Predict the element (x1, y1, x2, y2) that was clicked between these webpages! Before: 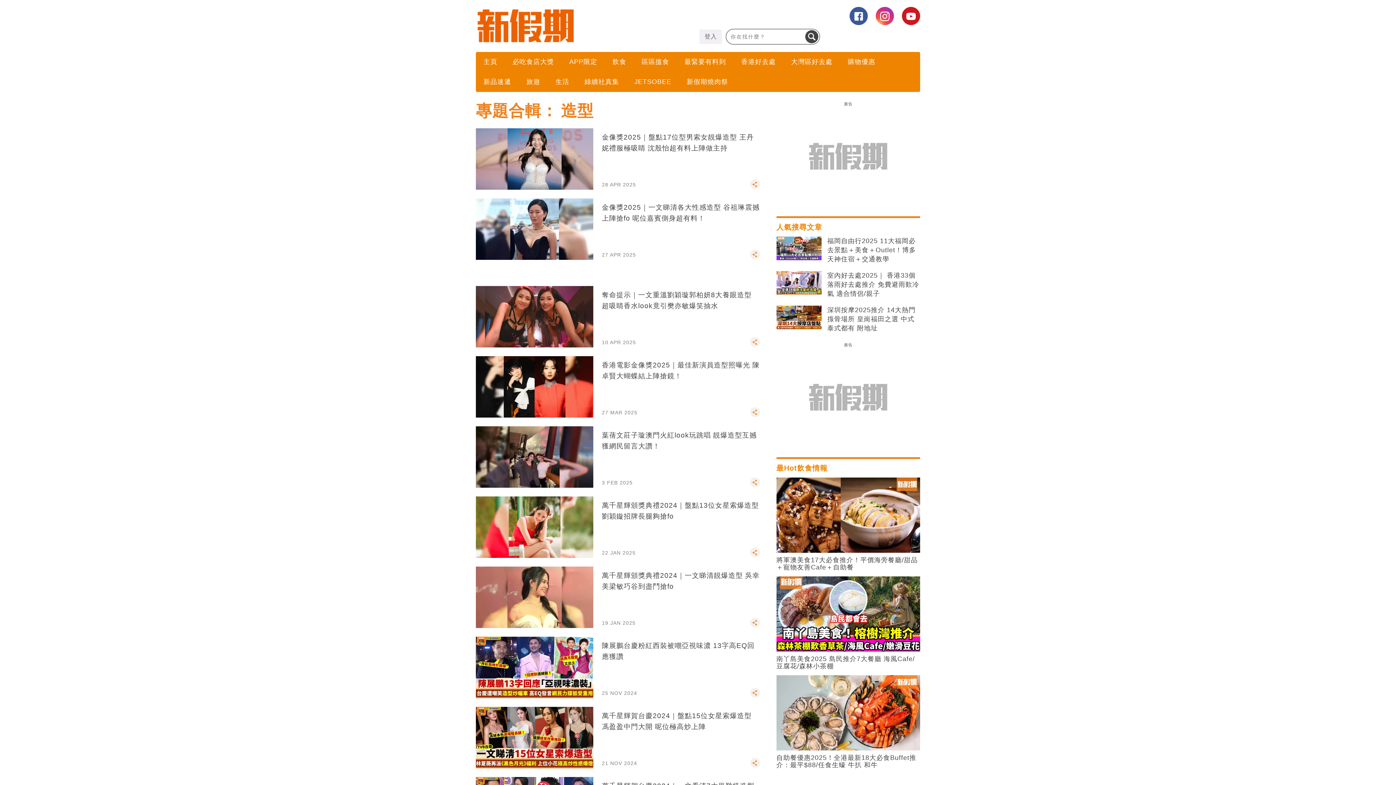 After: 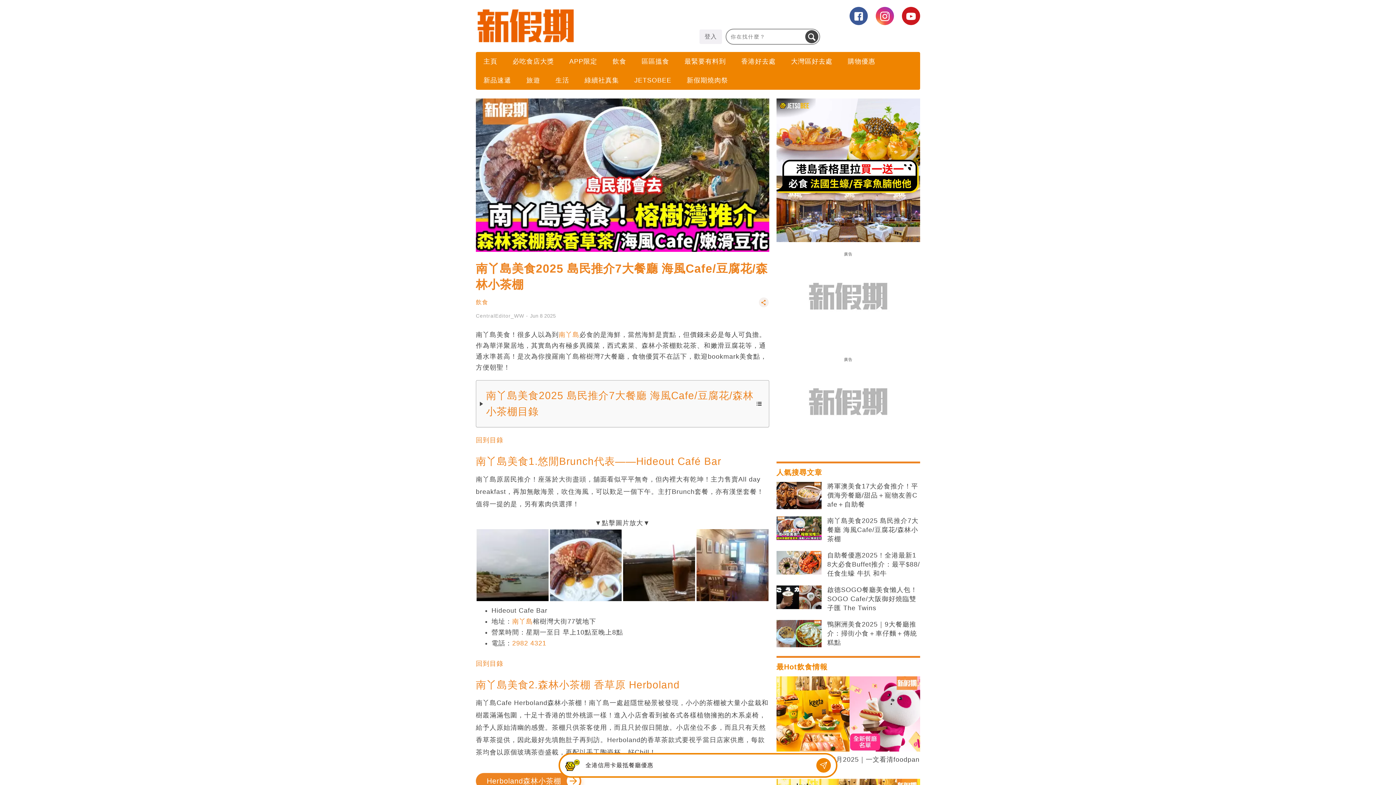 Action: bbox: (776, 655, 915, 670) label: 南丫島美食2025 島民推介7大餐廳 海風Cafe/豆腐花/森林小茶棚